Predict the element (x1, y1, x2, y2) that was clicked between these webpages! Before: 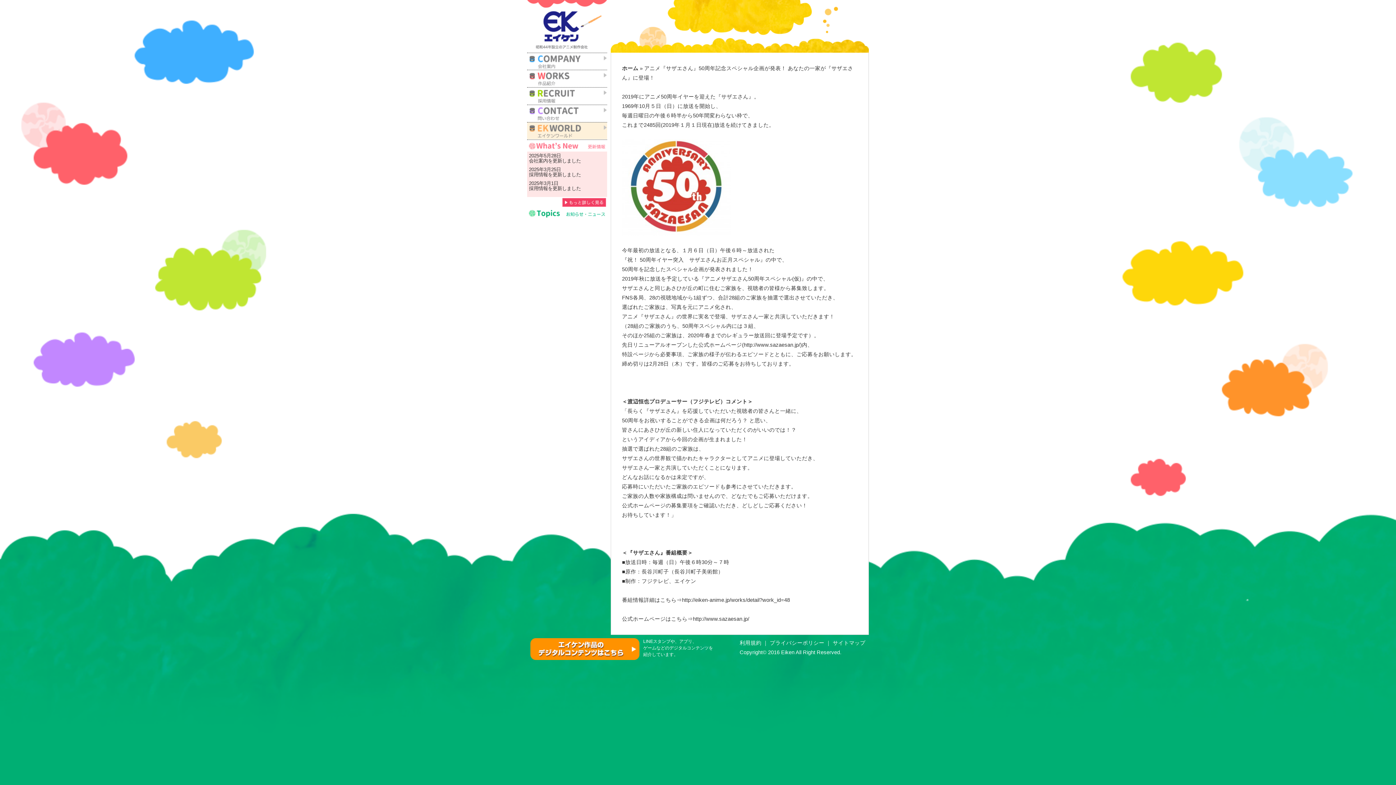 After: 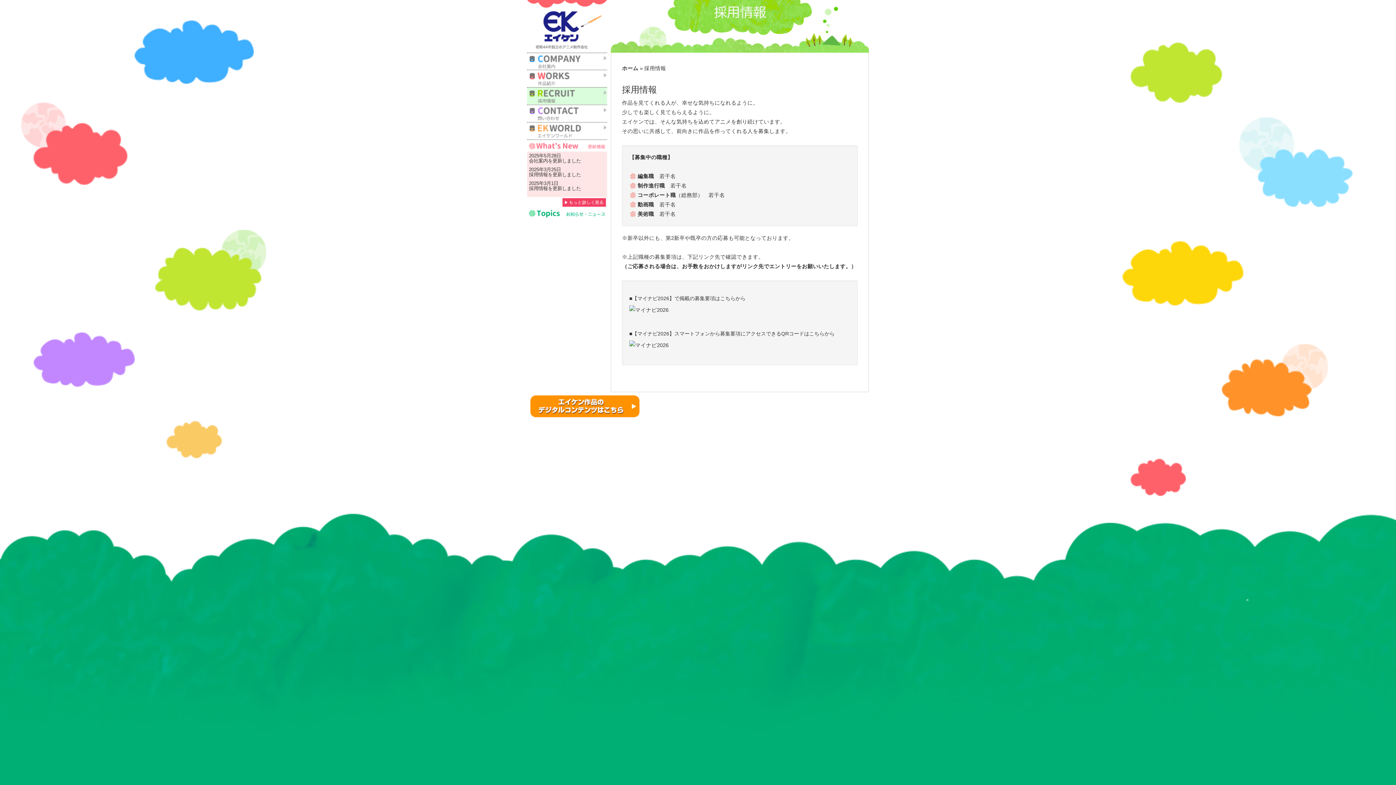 Action: label: 採用情報 bbox: (529, 172, 548, 177)